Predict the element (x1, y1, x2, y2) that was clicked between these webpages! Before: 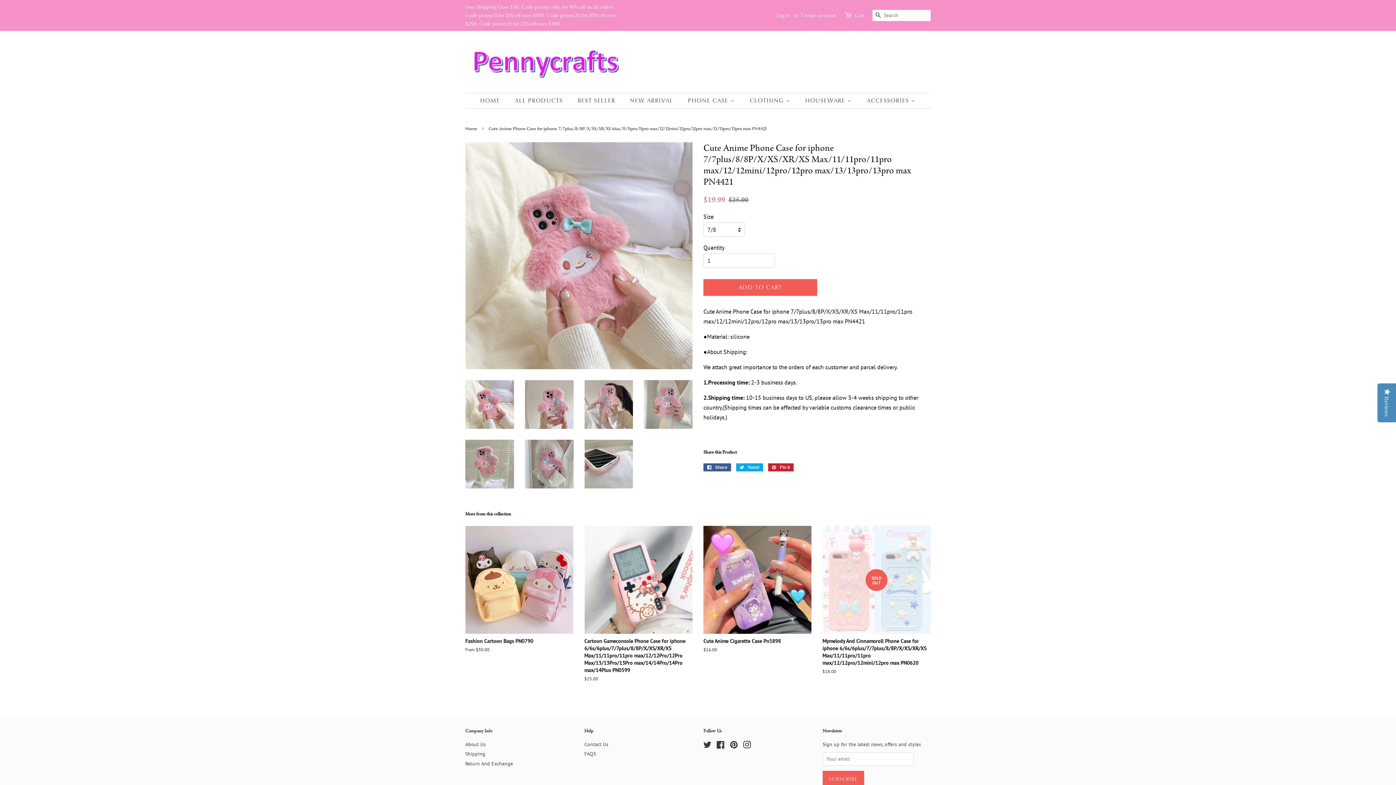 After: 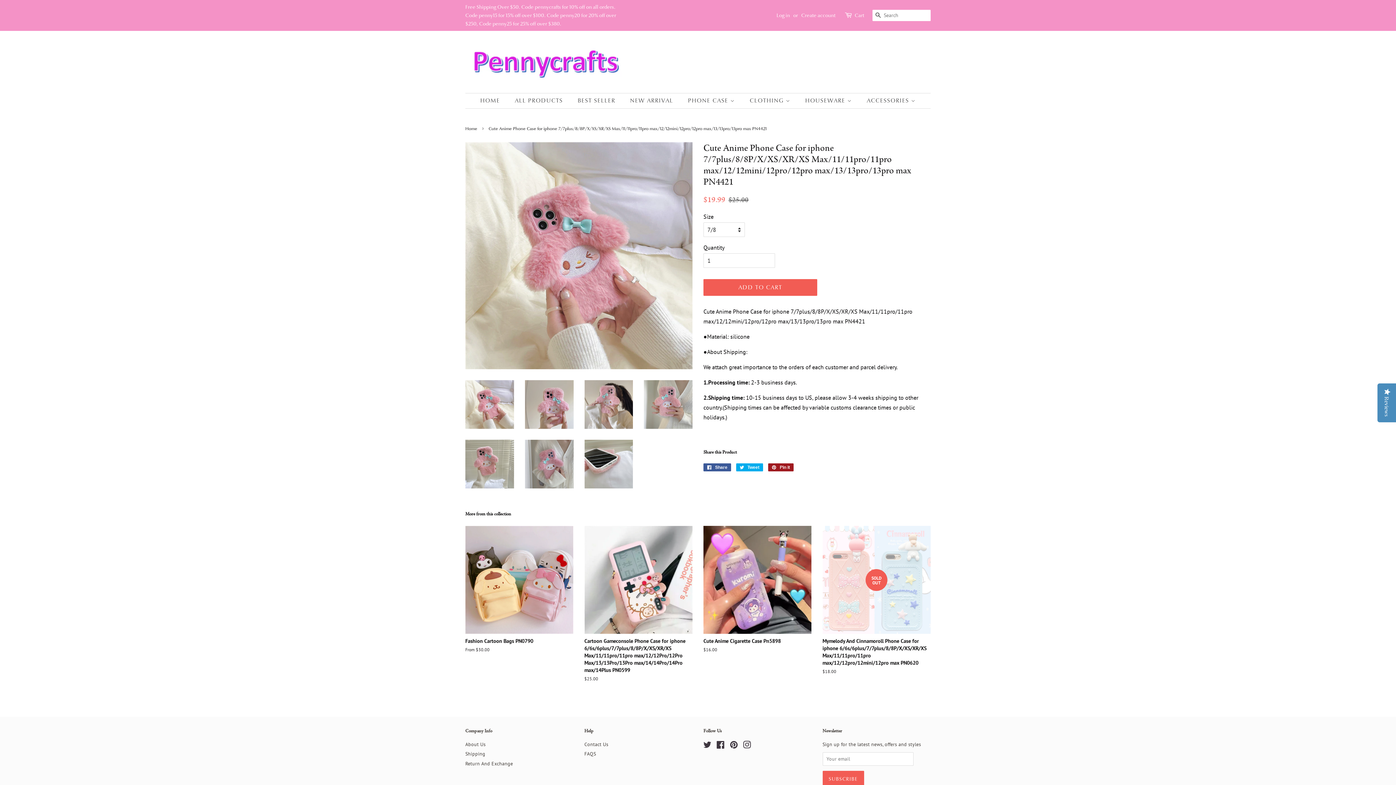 Action: label:  Pin it
Pin on Pinterest bbox: (768, 463, 793, 471)